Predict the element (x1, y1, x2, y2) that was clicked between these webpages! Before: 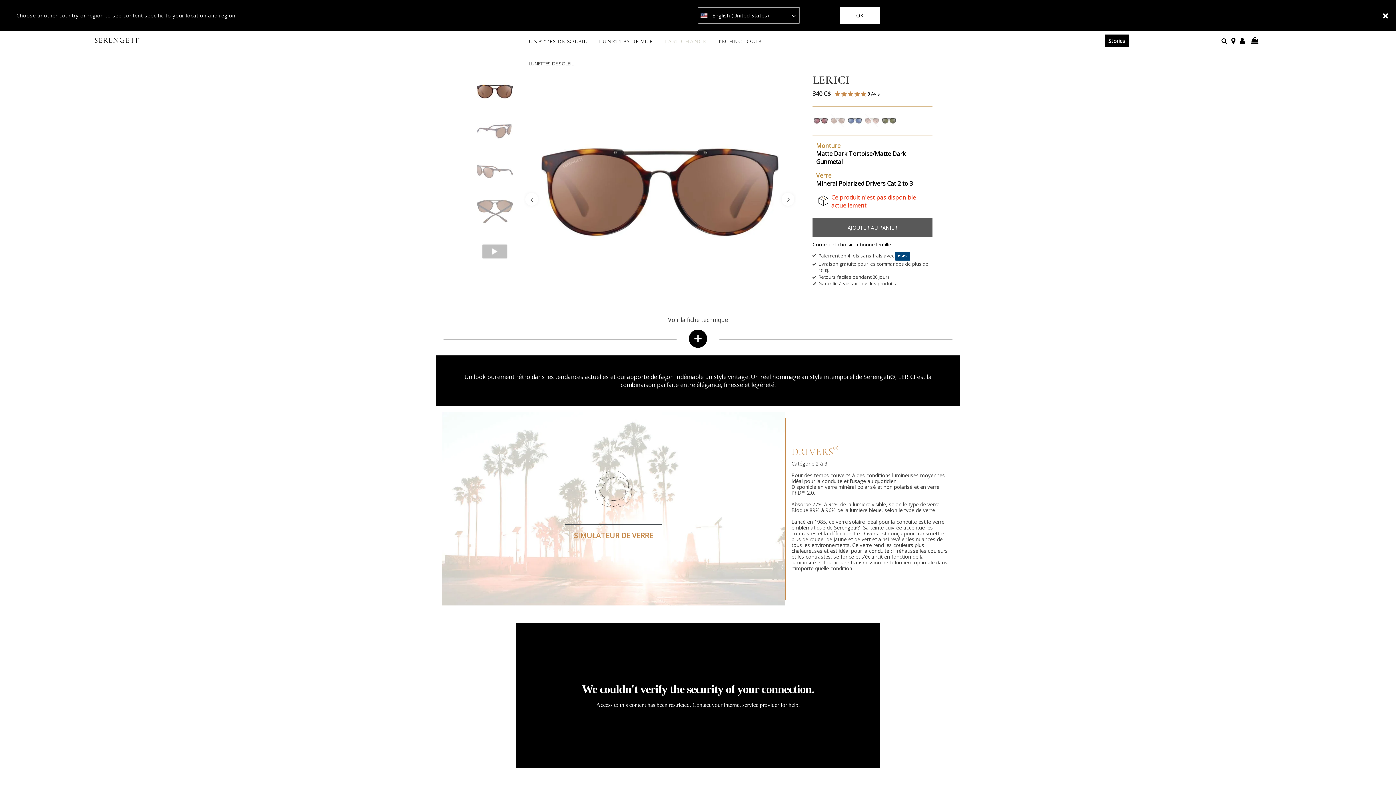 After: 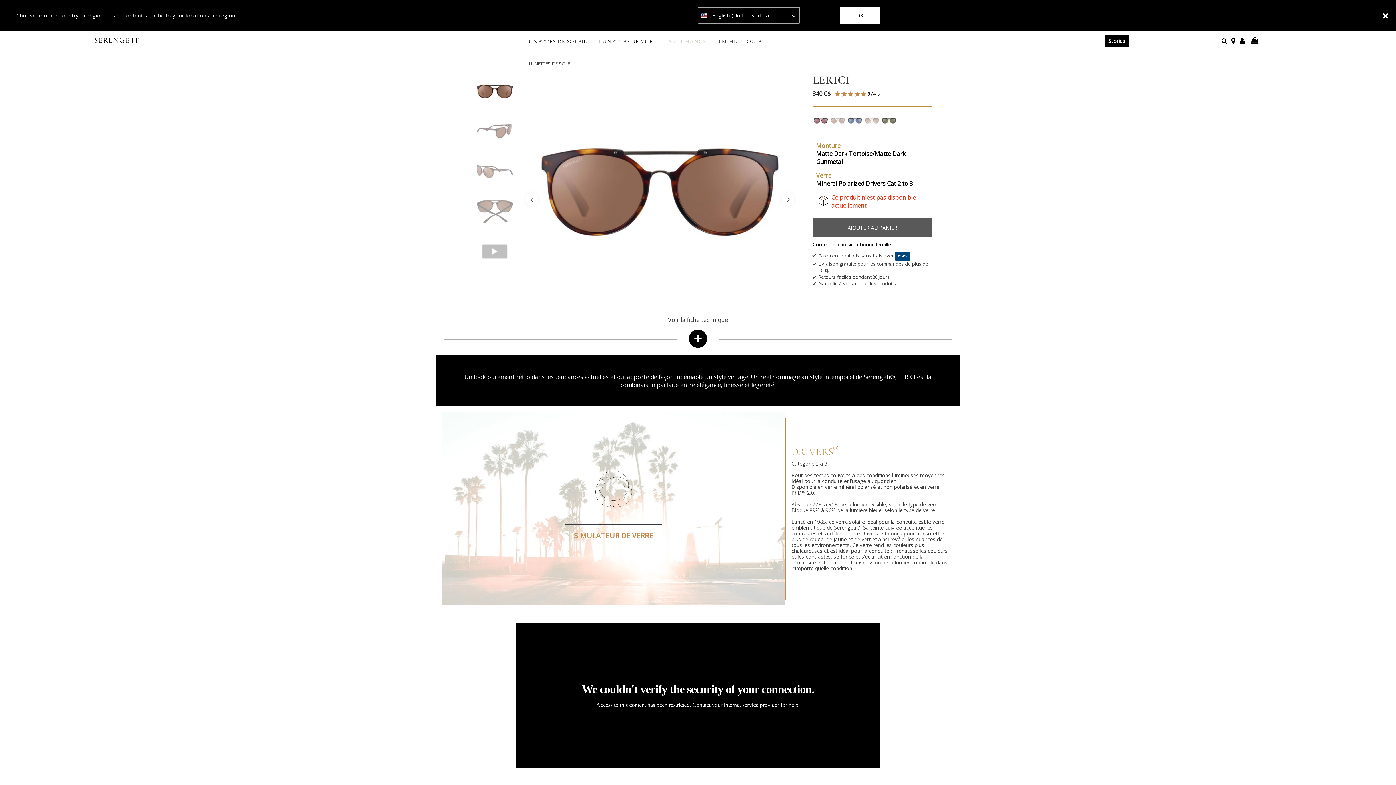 Action: bbox: (829, 112, 846, 129)